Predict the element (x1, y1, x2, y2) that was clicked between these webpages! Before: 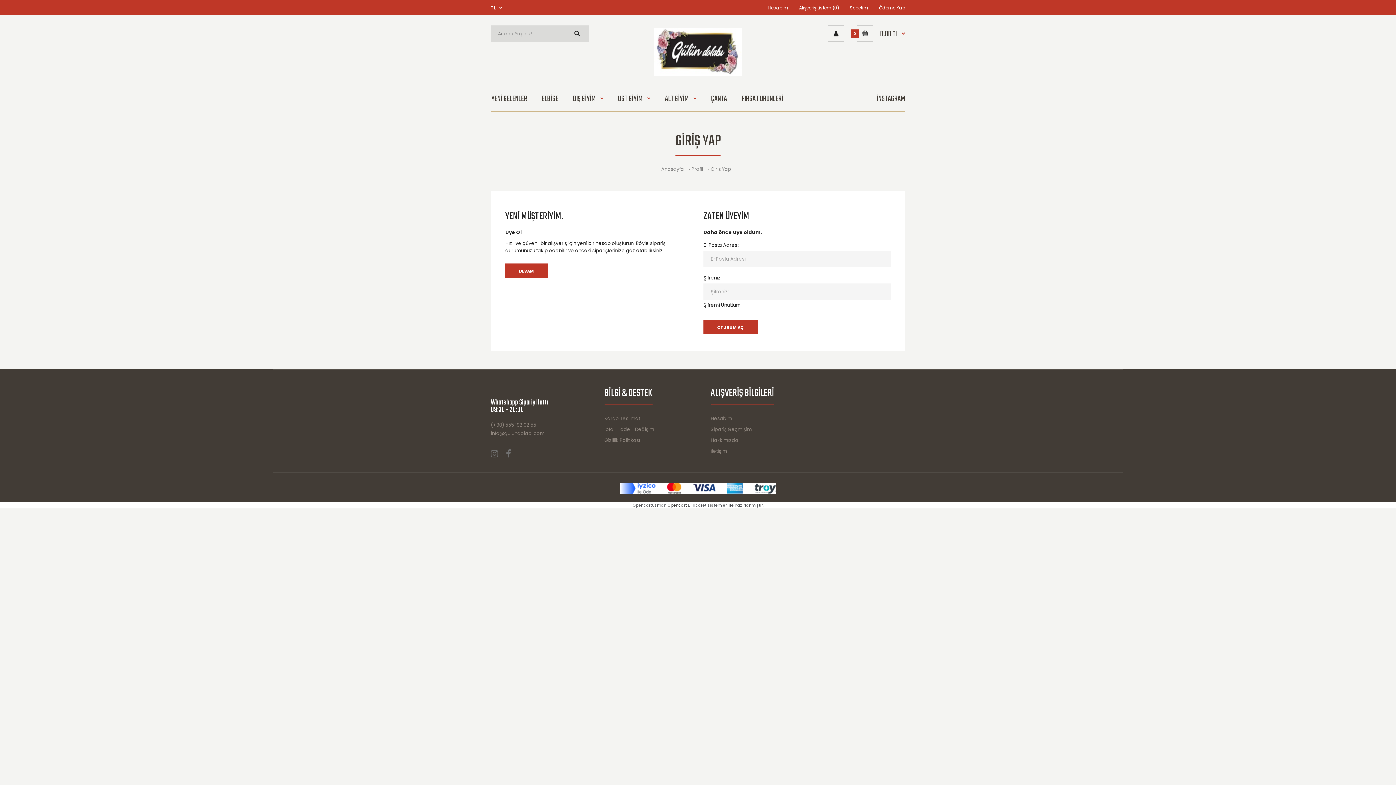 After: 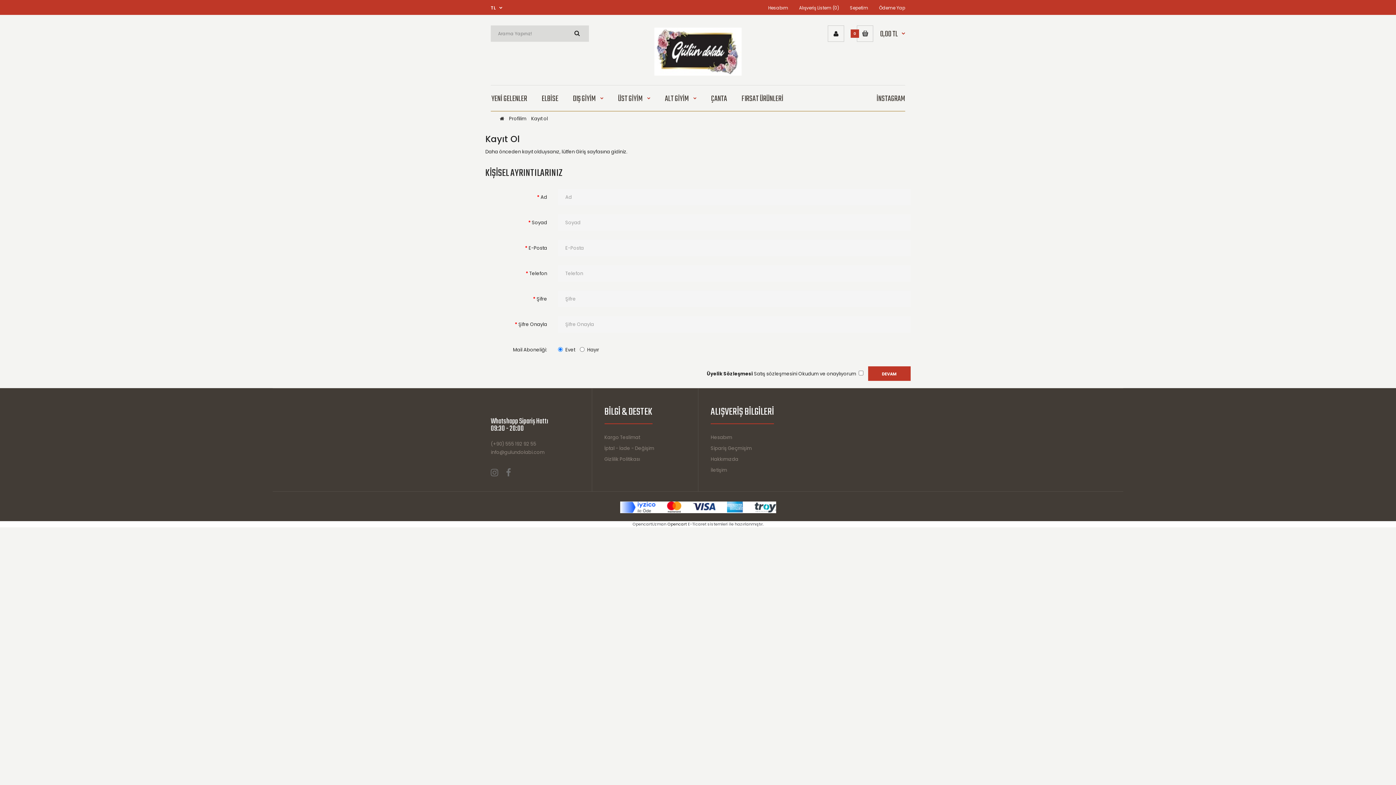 Action: label: DEVAM bbox: (505, 263, 548, 278)